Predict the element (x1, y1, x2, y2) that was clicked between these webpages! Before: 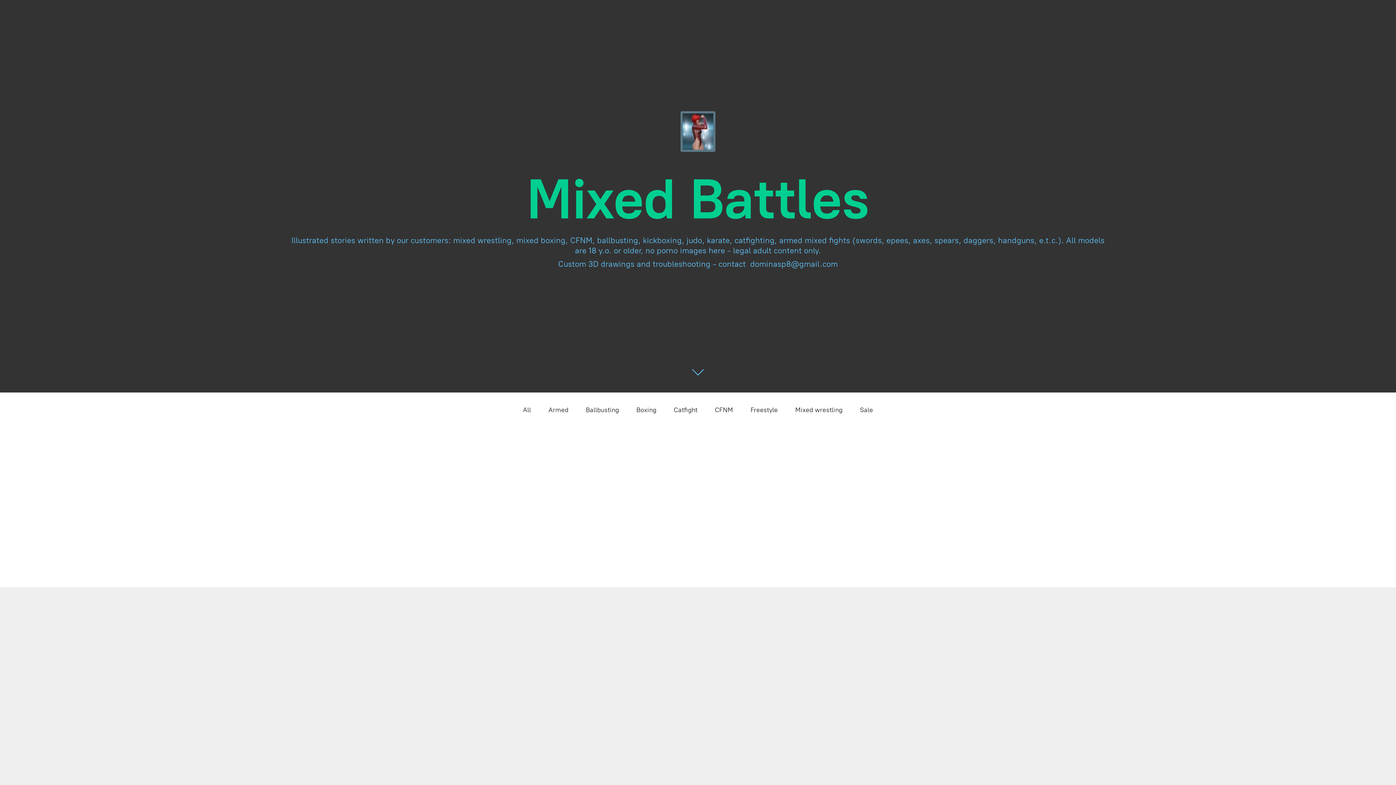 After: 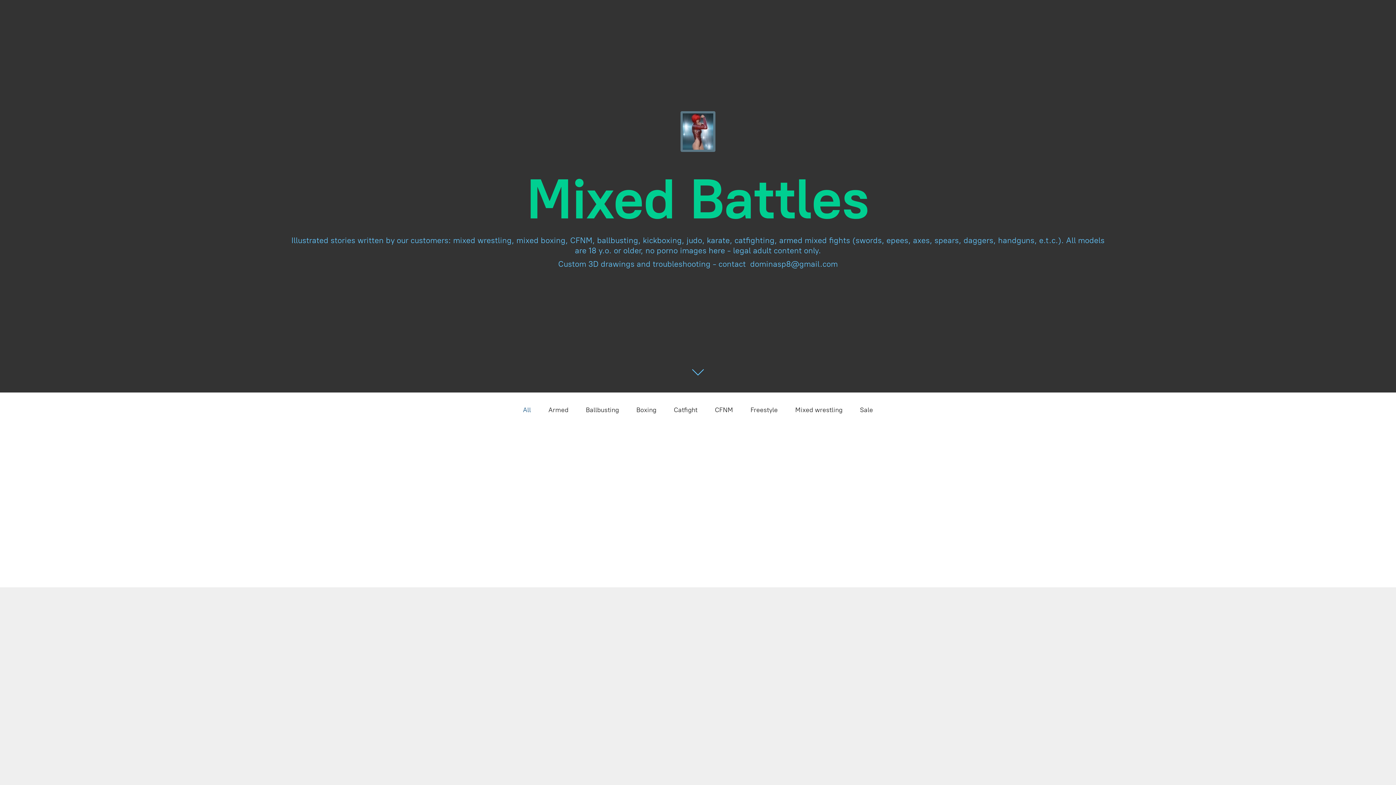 Action: label: All bbox: (523, 404, 531, 416)